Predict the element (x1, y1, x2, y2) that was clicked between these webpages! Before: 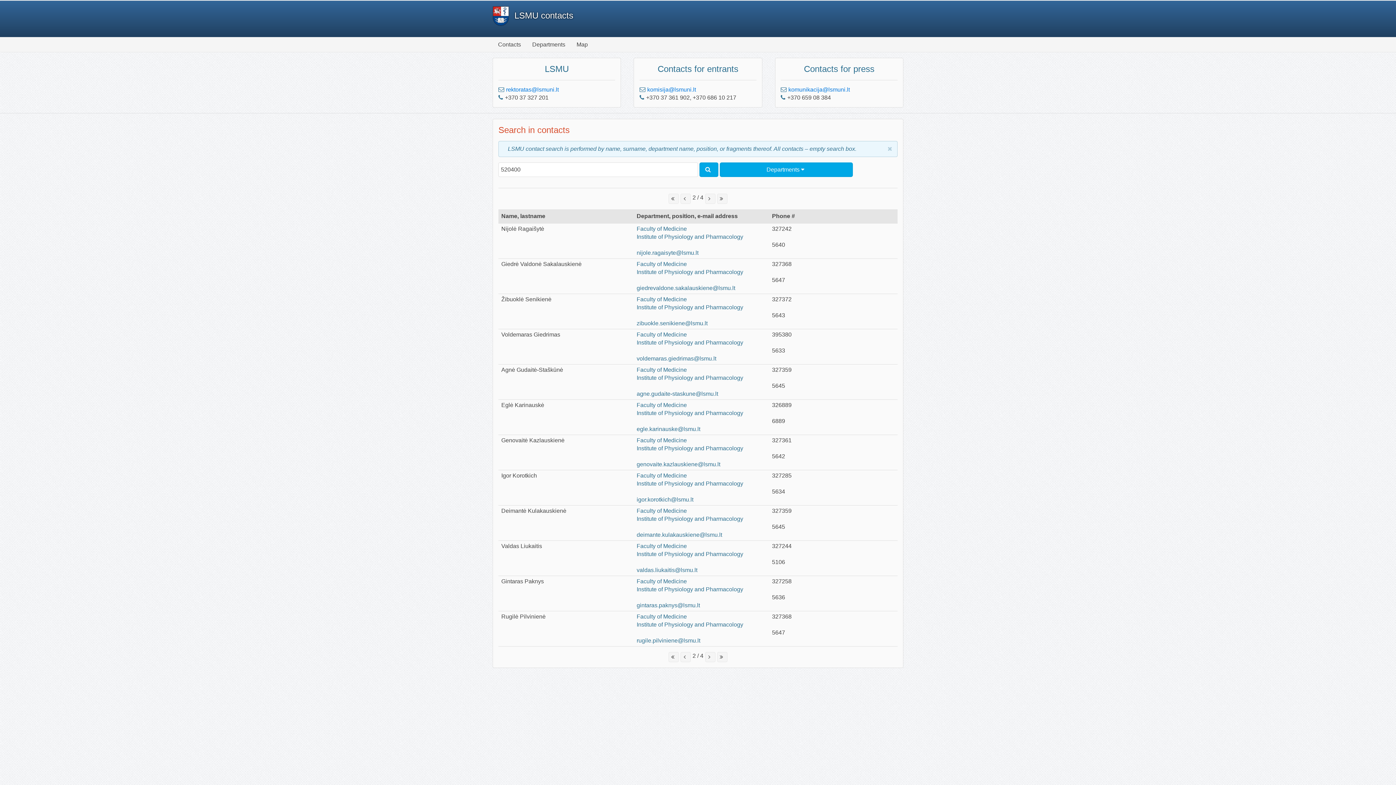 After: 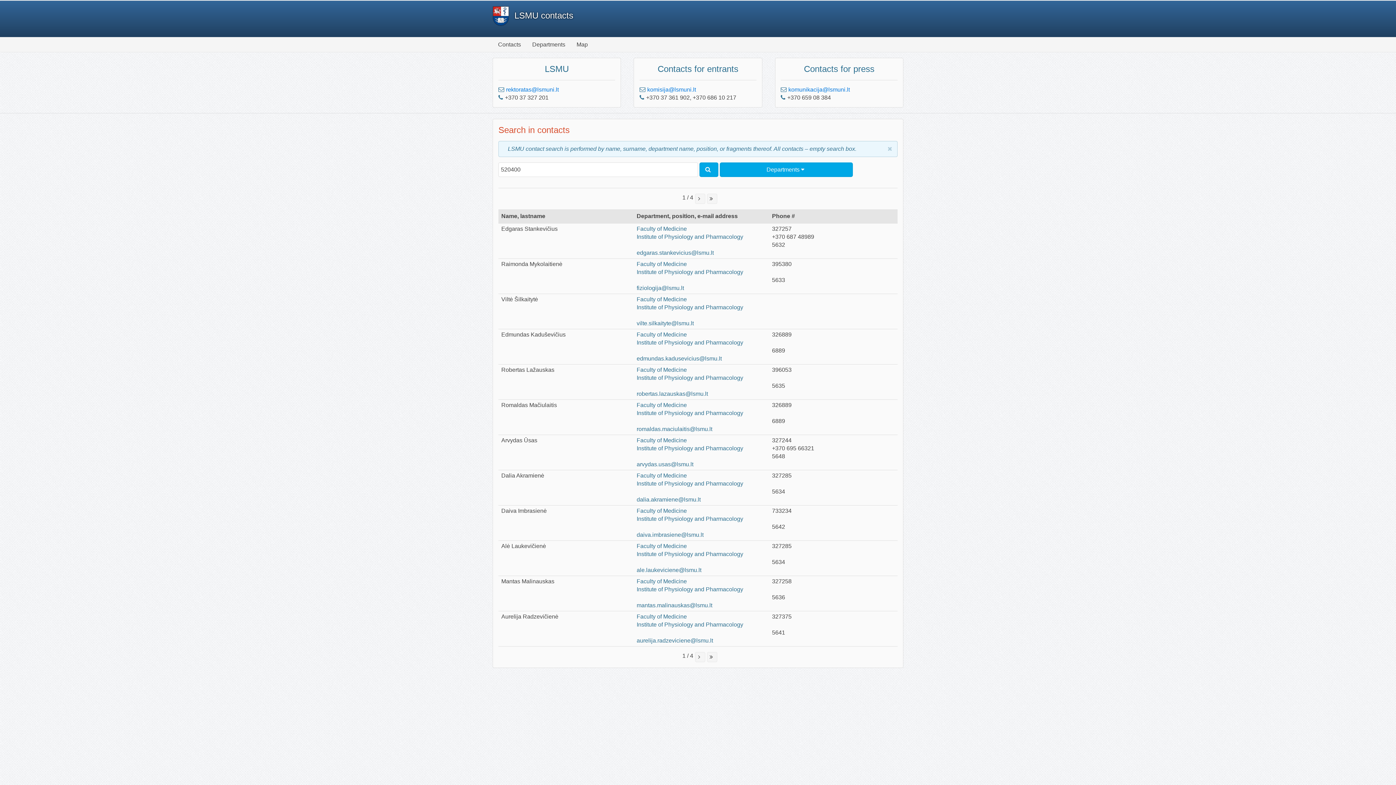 Action: bbox: (680, 193, 690, 204)